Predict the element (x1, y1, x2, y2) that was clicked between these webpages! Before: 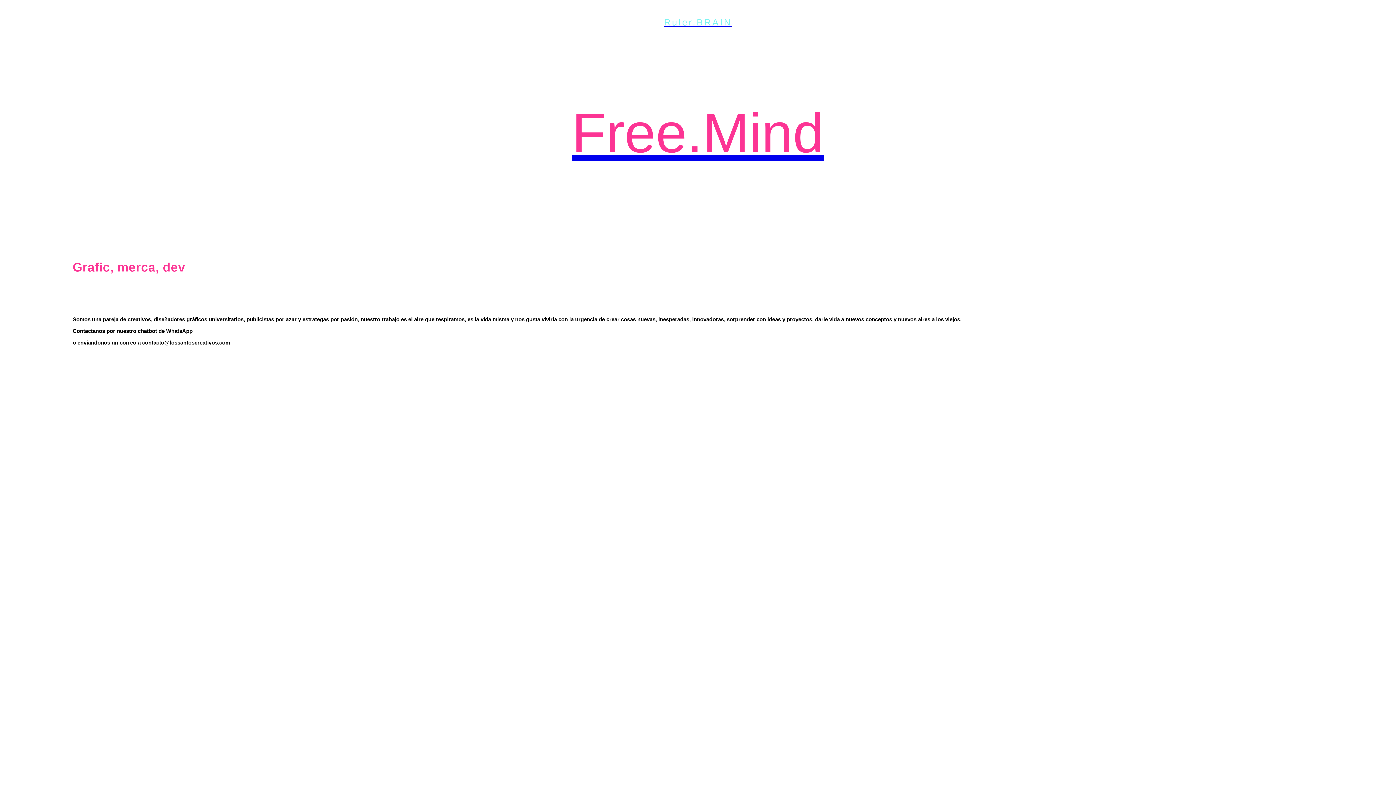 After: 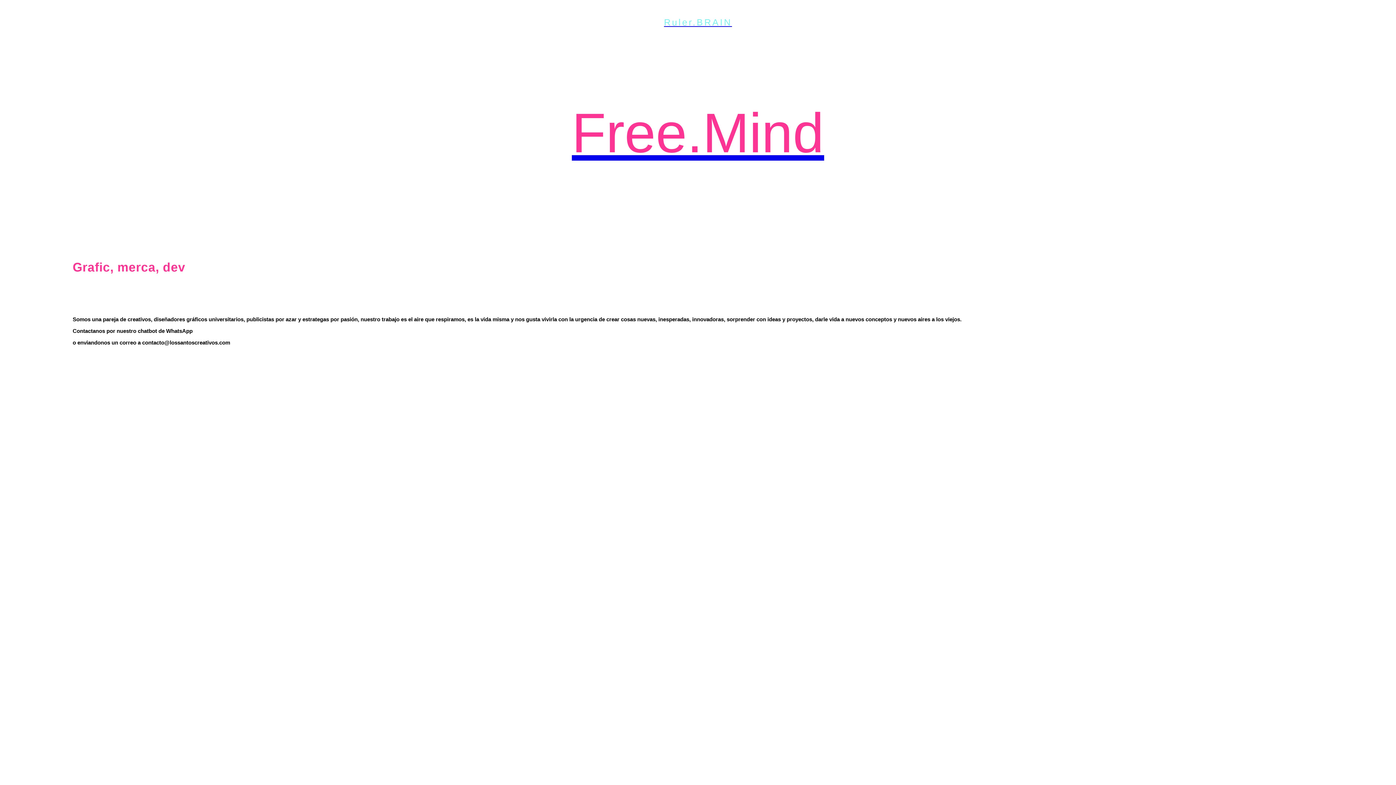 Action: bbox: (2, 17, 1393, 27) label: Ruler.BRAIN